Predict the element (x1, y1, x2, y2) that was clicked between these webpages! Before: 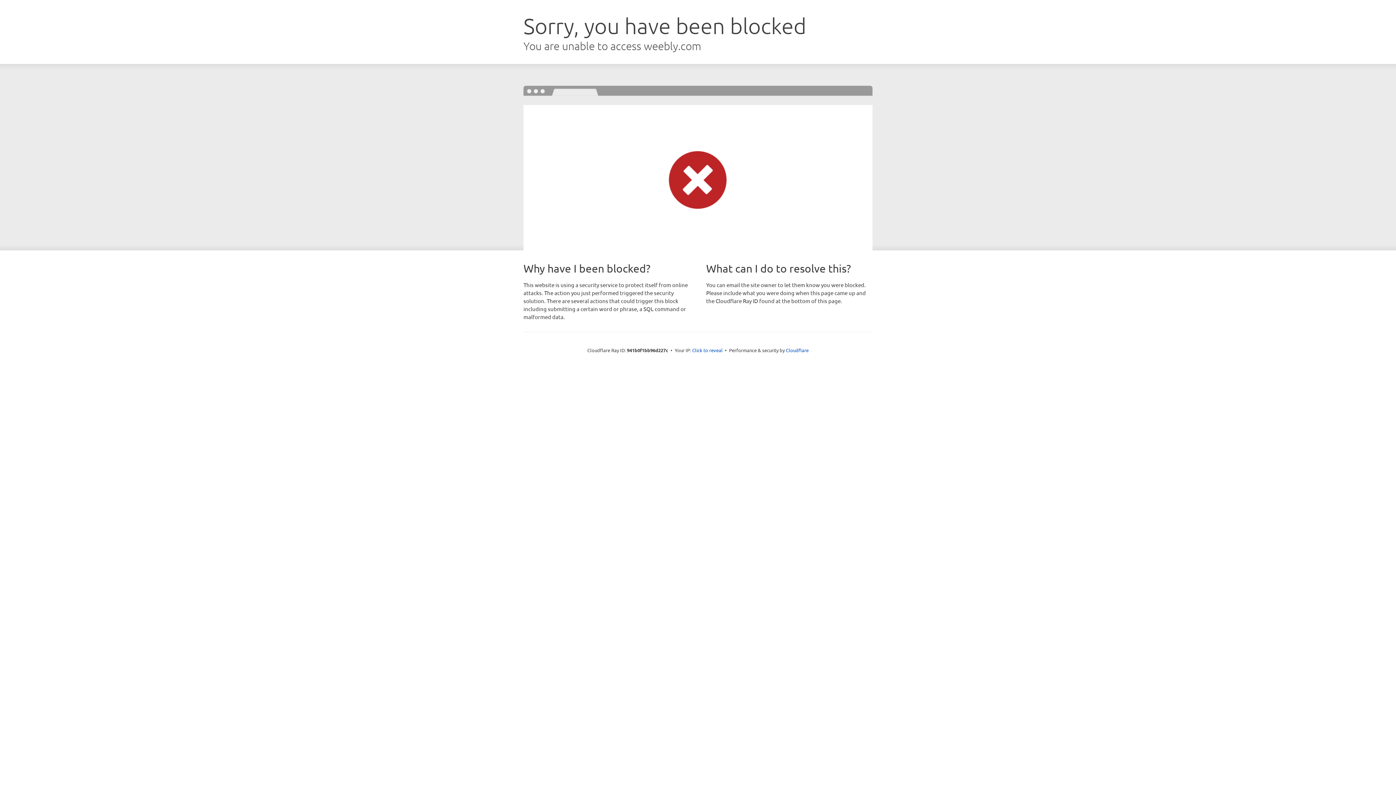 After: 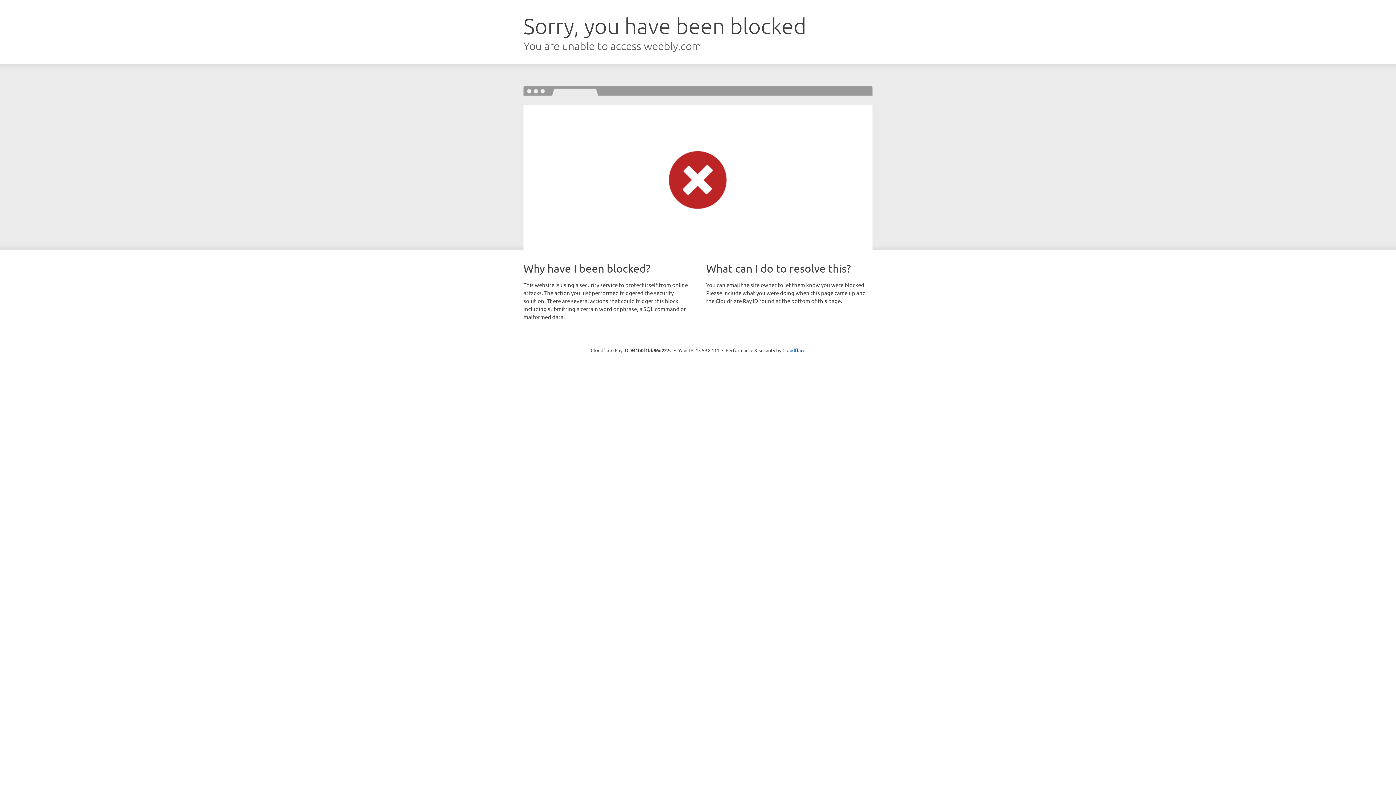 Action: label: Click to reveal bbox: (692, 346, 722, 353)